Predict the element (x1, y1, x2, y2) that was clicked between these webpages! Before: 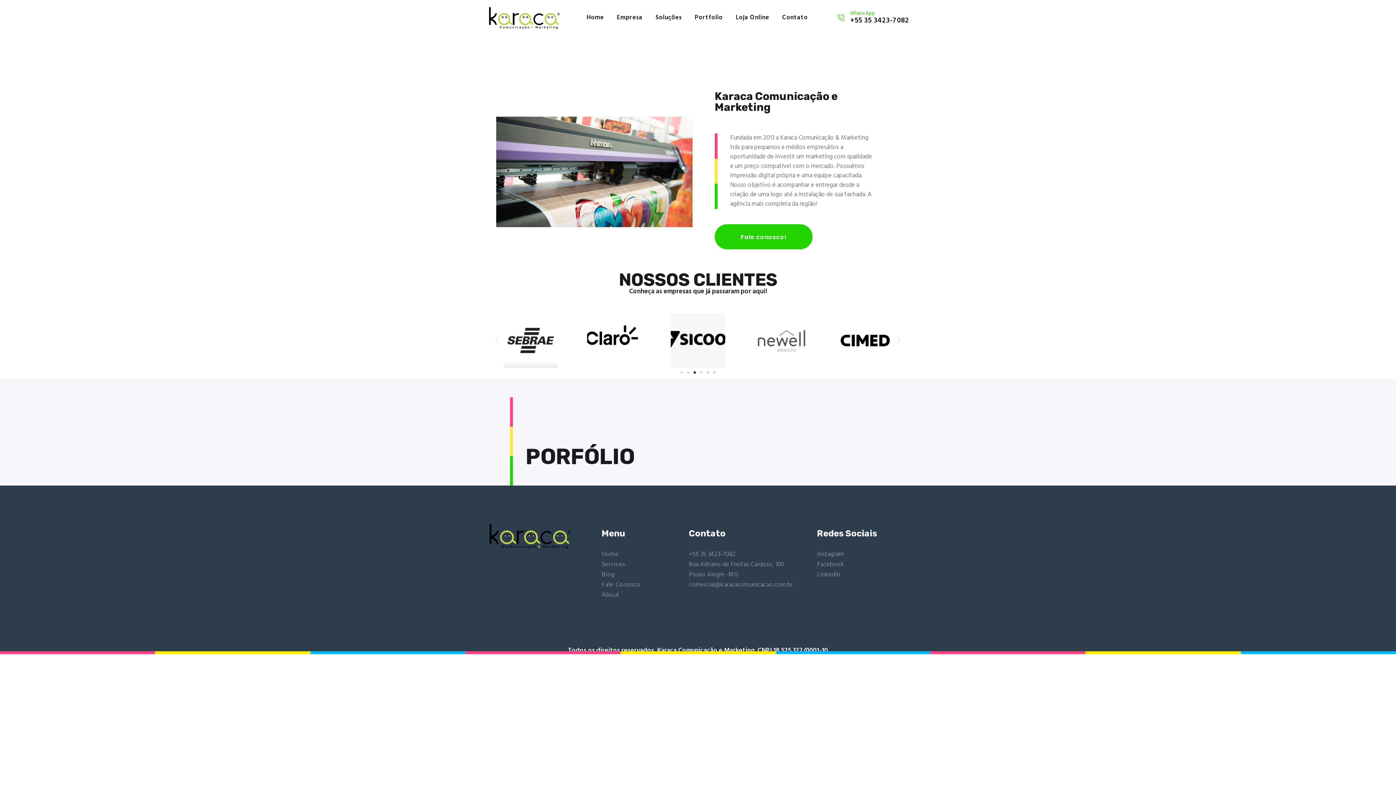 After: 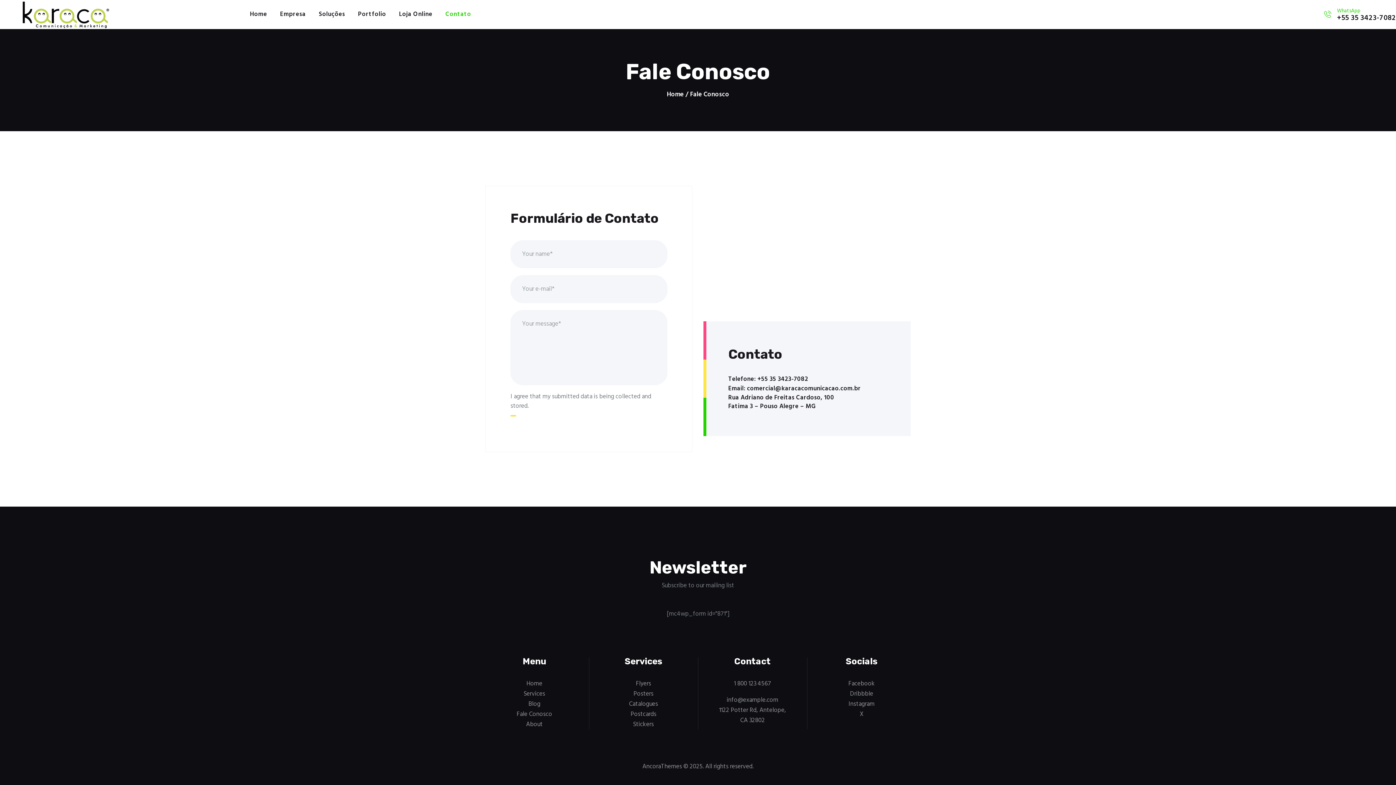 Action: bbox: (601, 580, 640, 590) label: Fale Conosco